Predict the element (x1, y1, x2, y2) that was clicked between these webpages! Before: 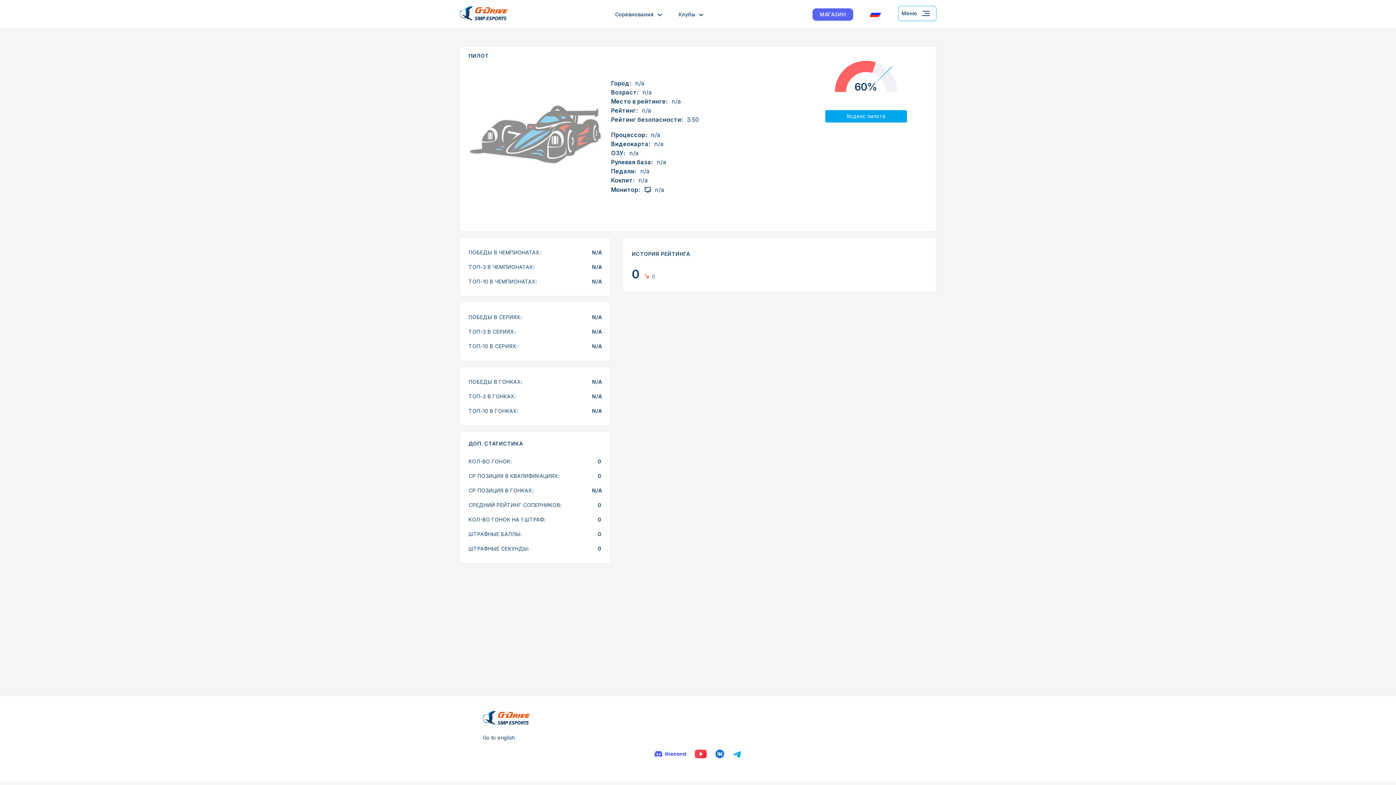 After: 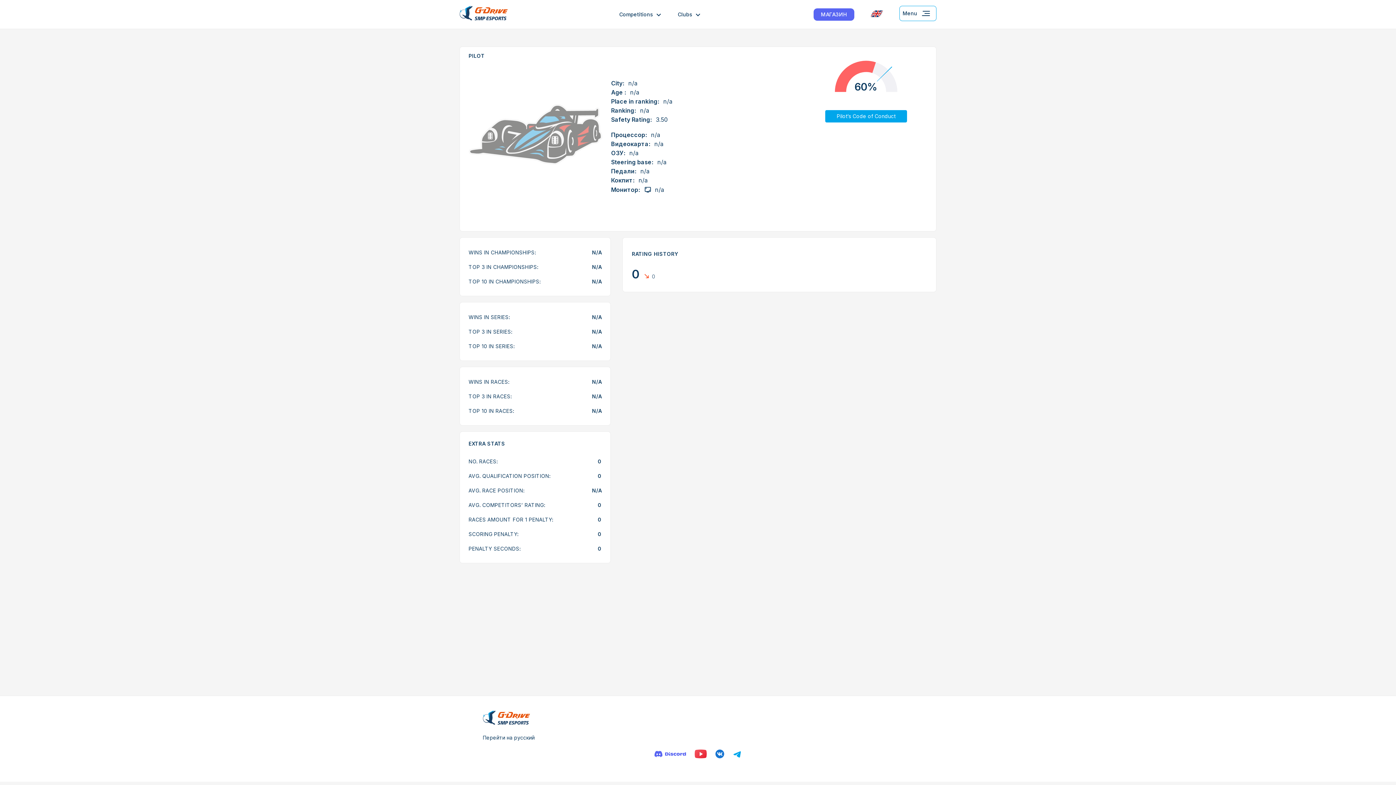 Action: bbox: (482, 734, 913, 741) label: Go to english